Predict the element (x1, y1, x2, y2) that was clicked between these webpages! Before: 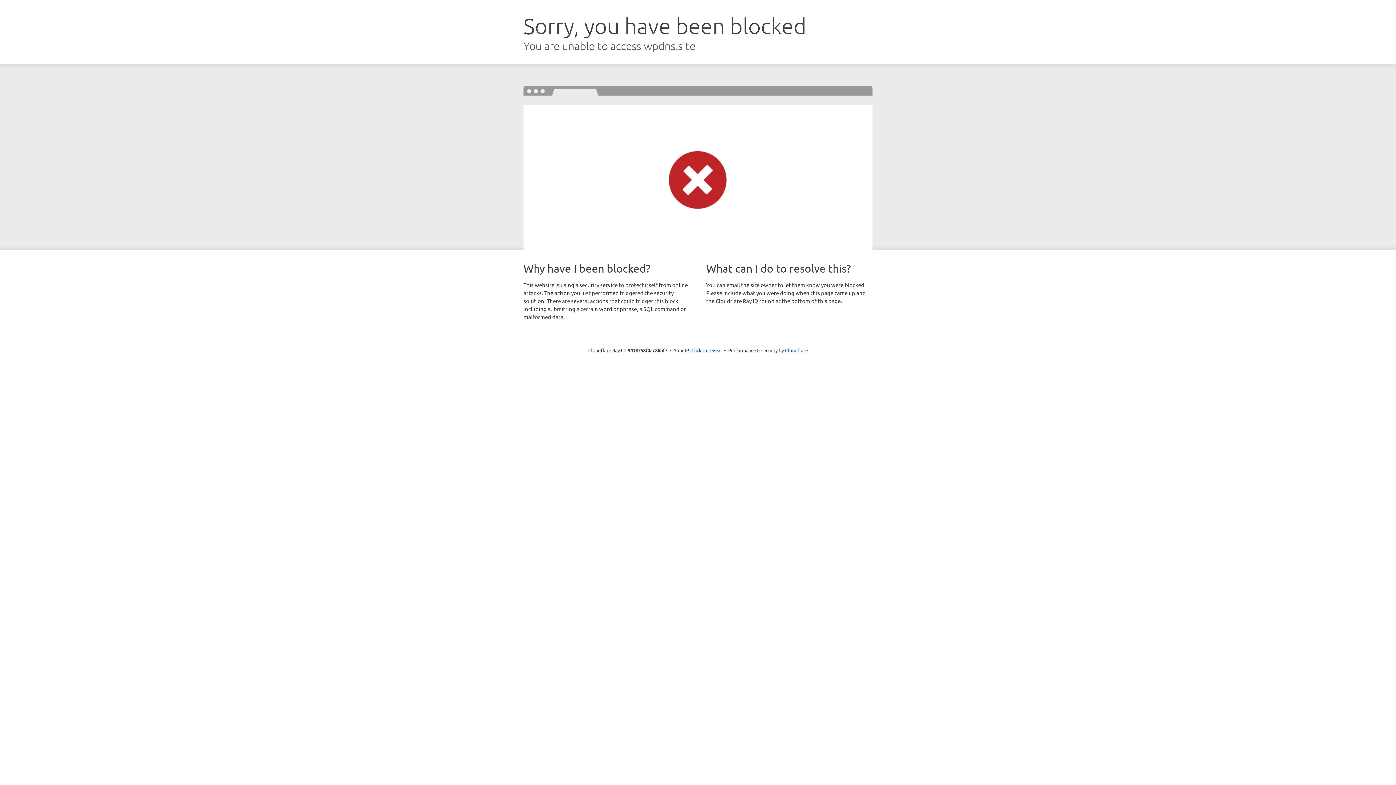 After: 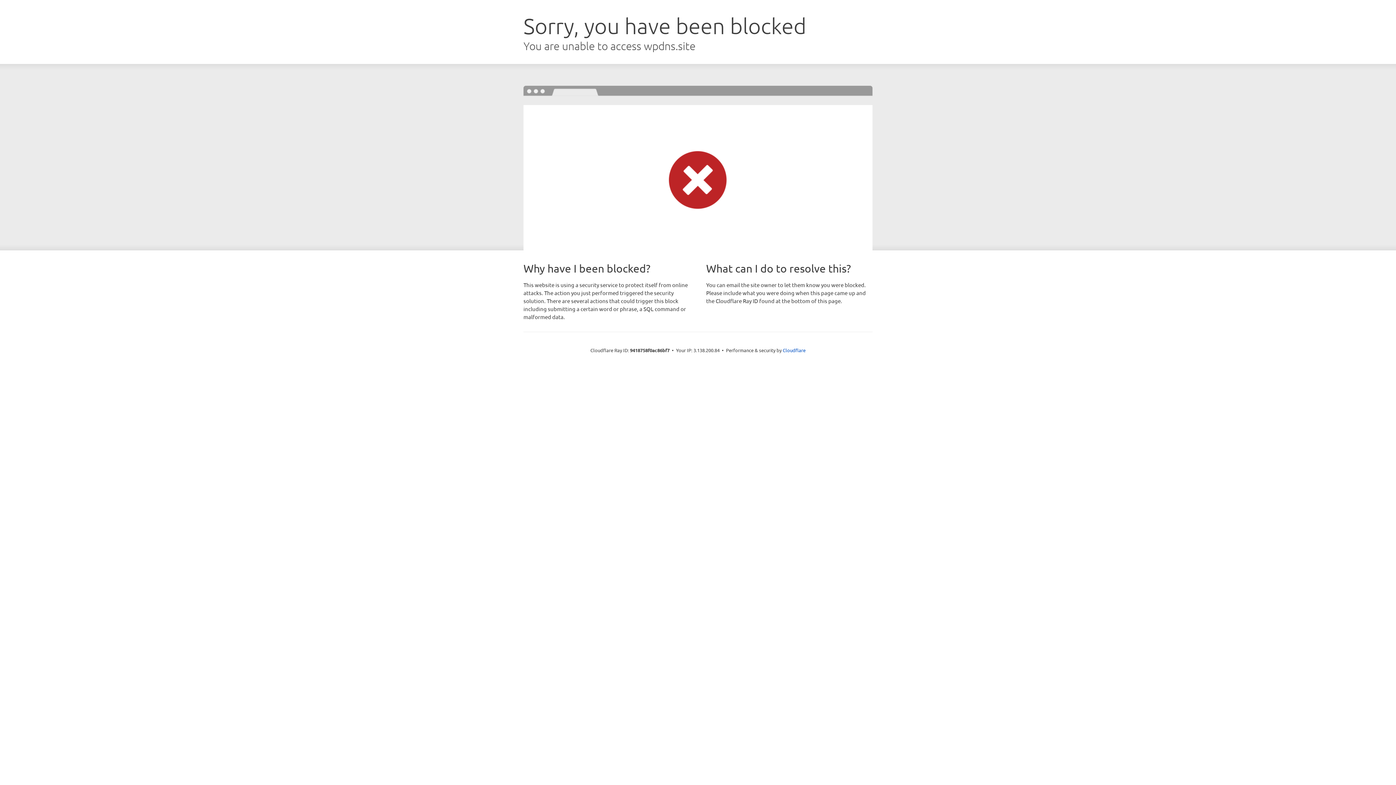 Action: label: Click to reveal bbox: (691, 346, 722, 353)